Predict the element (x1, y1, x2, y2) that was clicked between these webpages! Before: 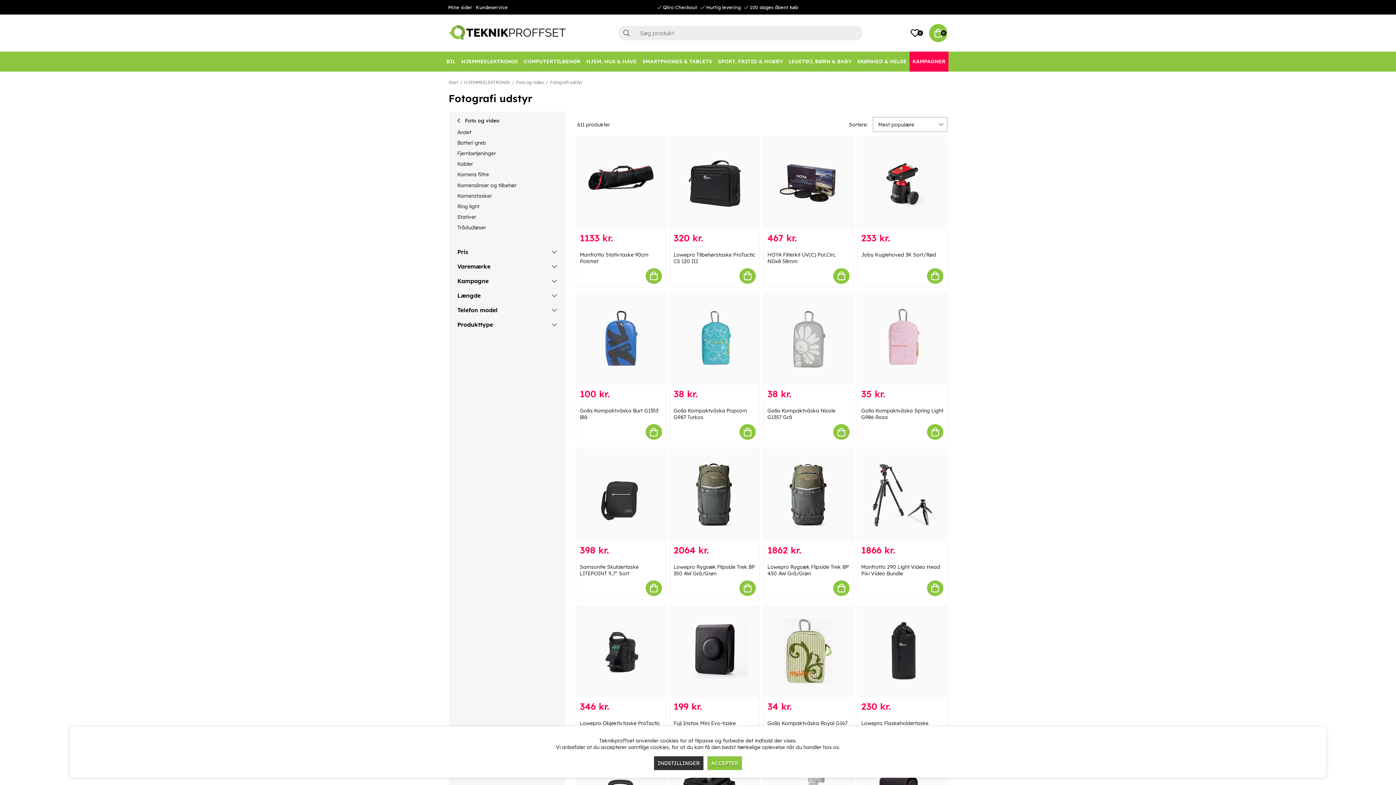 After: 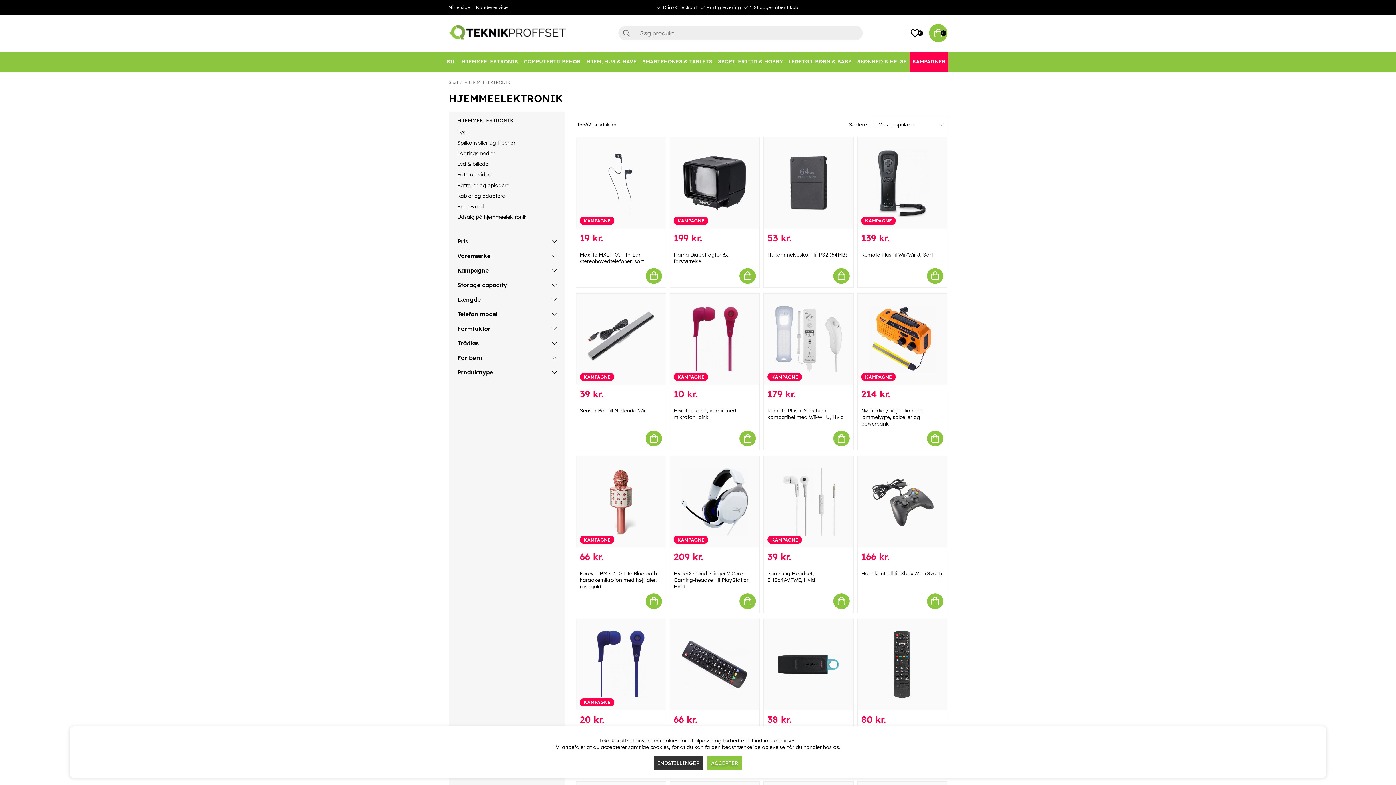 Action: label: HJEMMEELEKTRONIK bbox: (464, 79, 510, 85)